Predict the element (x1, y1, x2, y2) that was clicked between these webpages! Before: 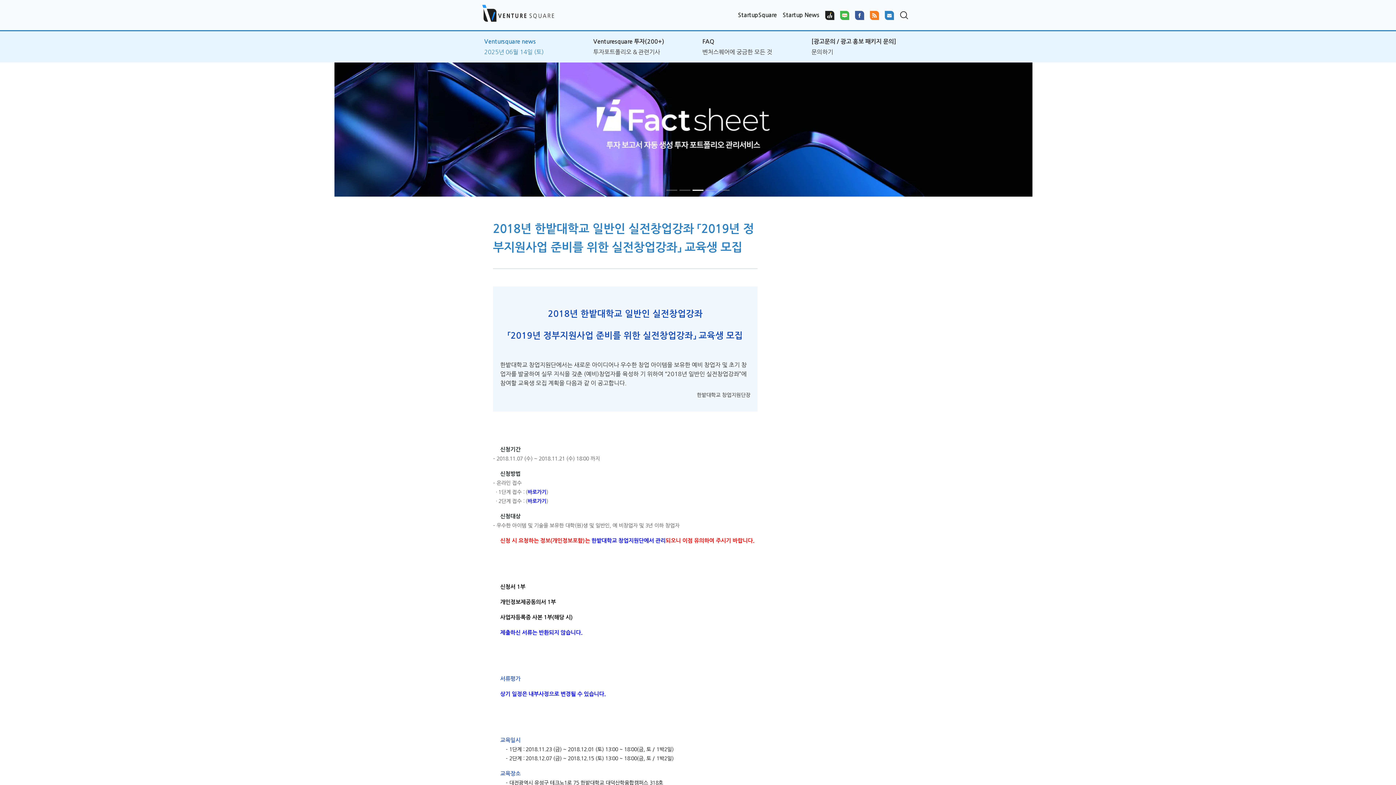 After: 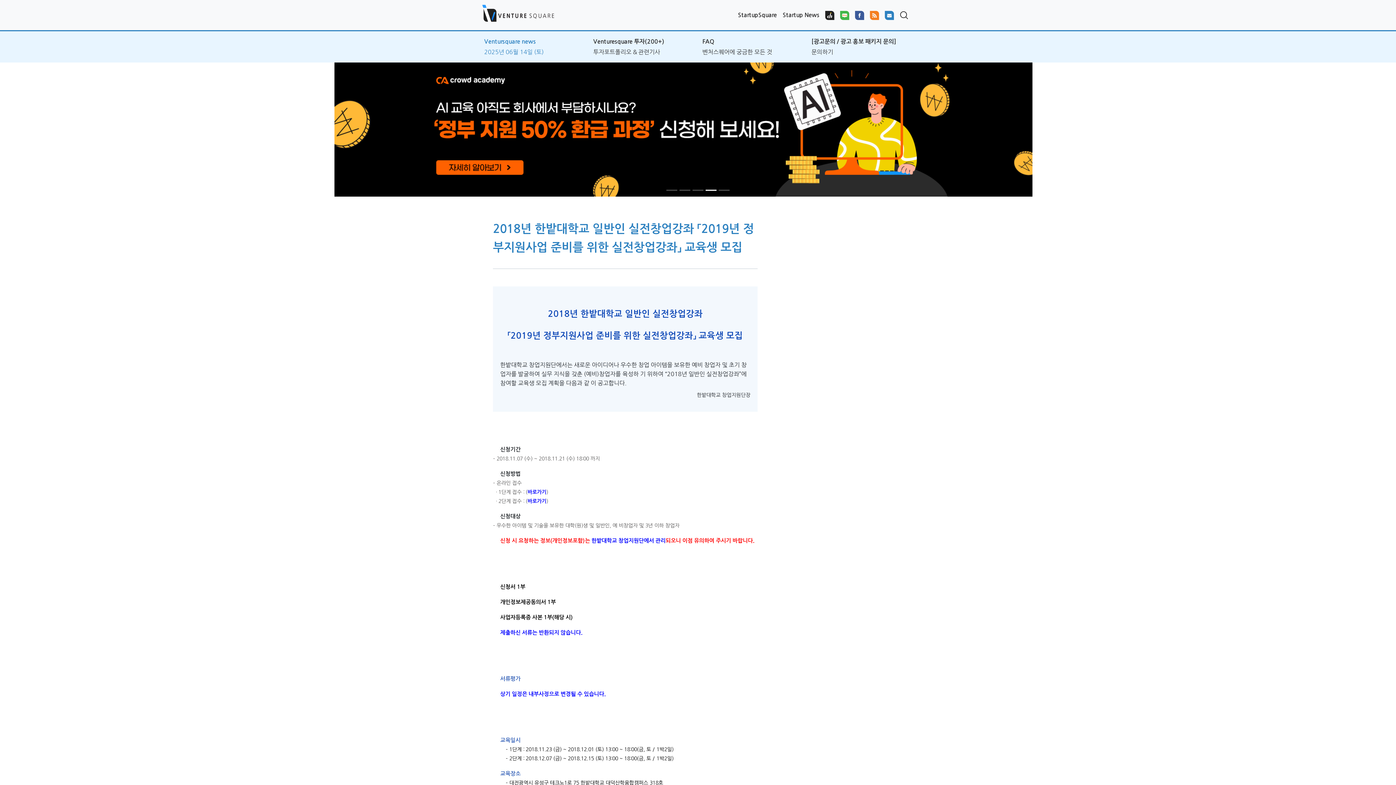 Action: label: Previous bbox: (0, 51, 209, 196)